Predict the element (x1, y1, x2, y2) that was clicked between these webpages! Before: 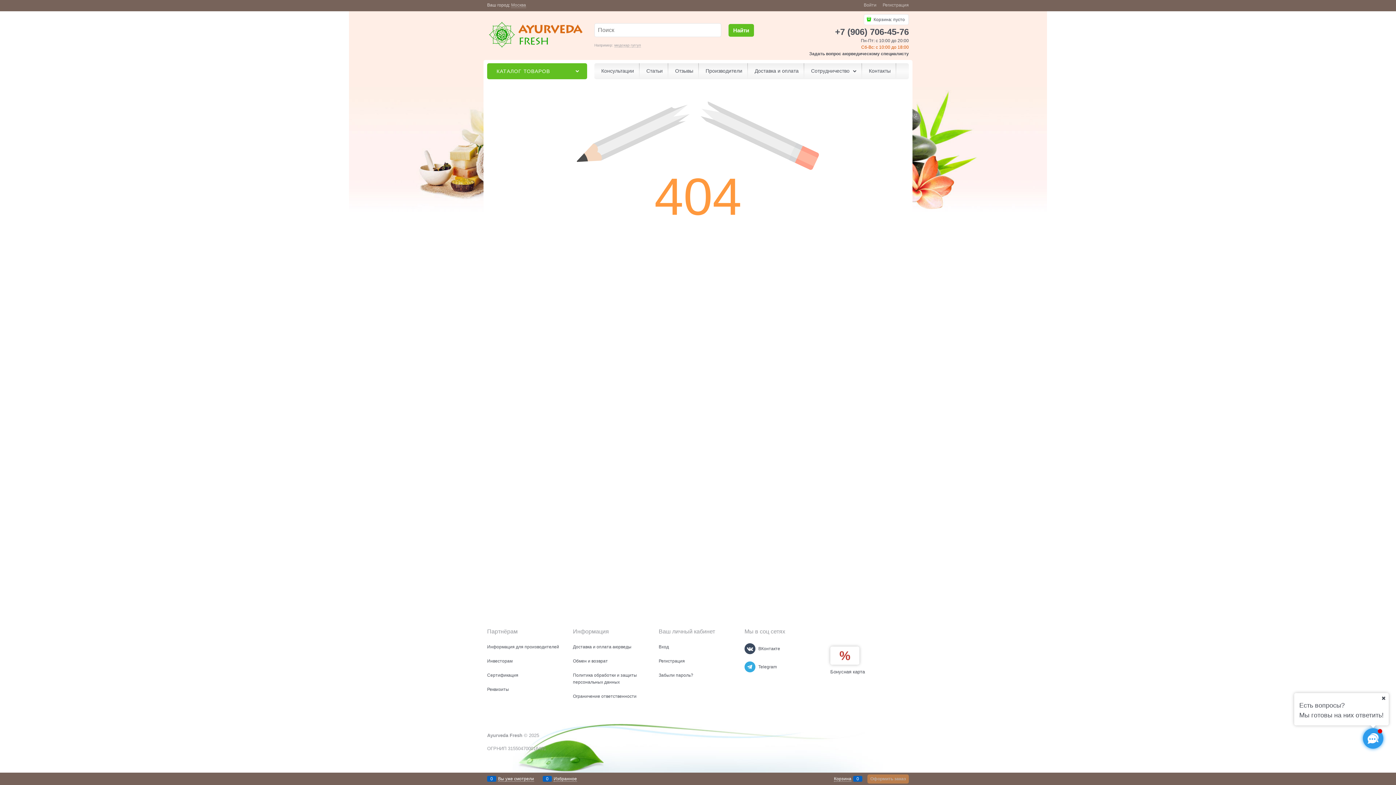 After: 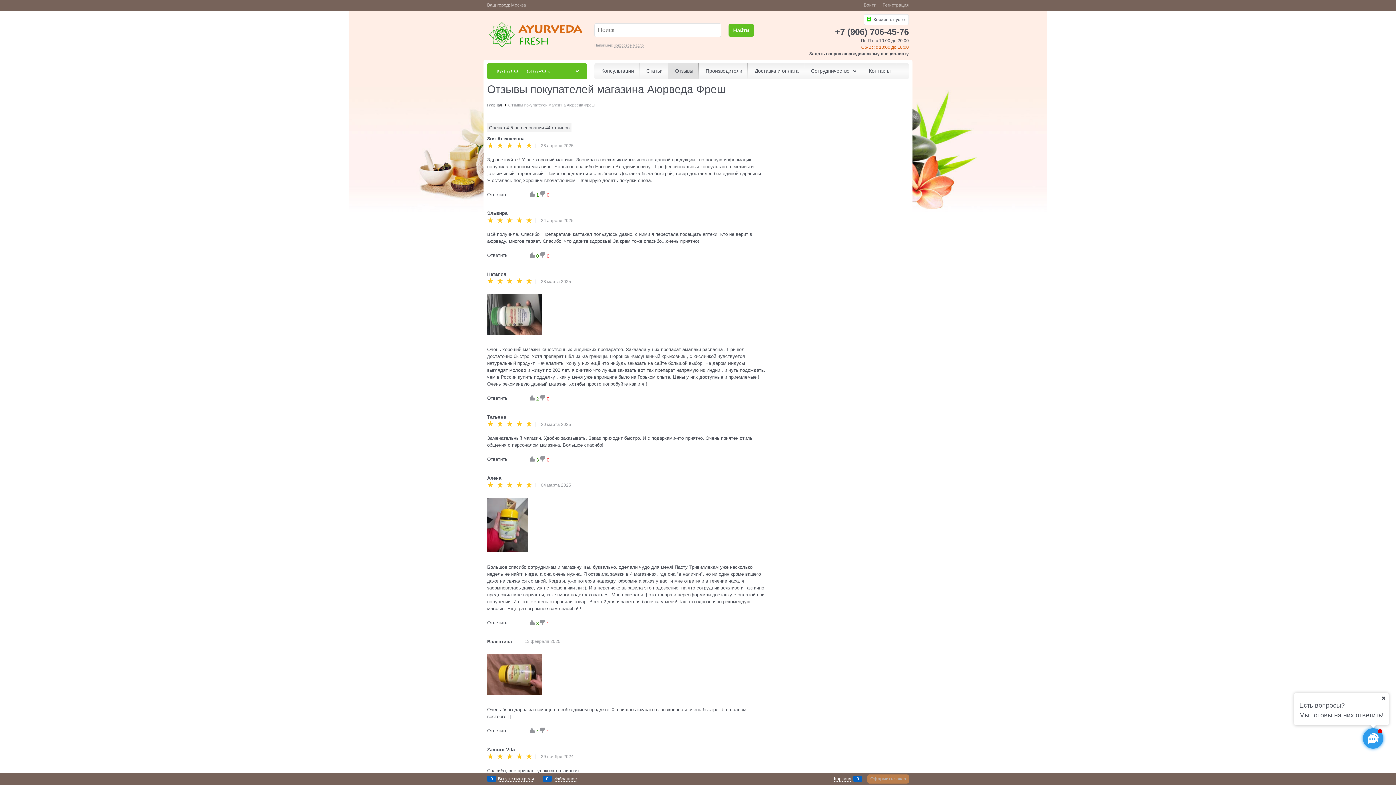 Action: bbox: (668, 63, 698, 79) label:  Отзывы